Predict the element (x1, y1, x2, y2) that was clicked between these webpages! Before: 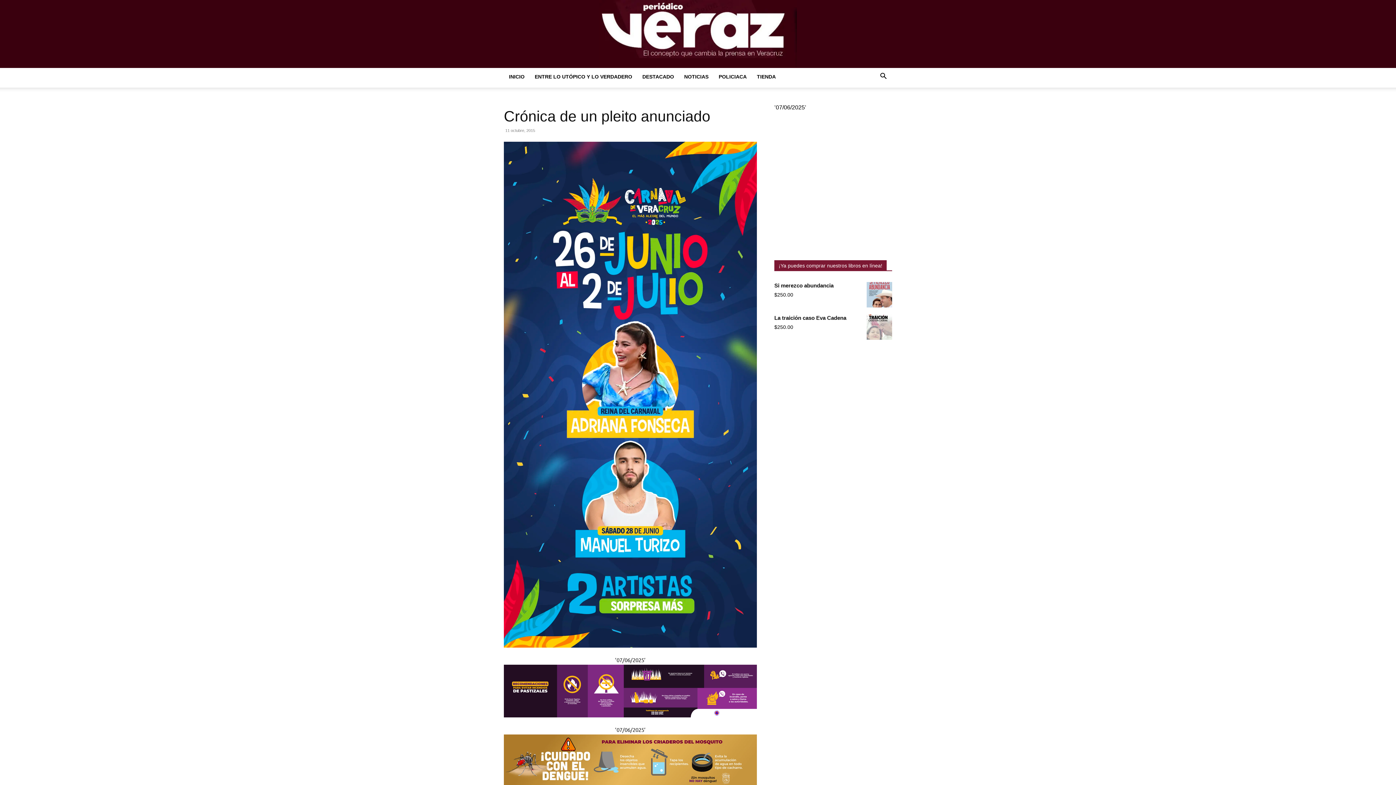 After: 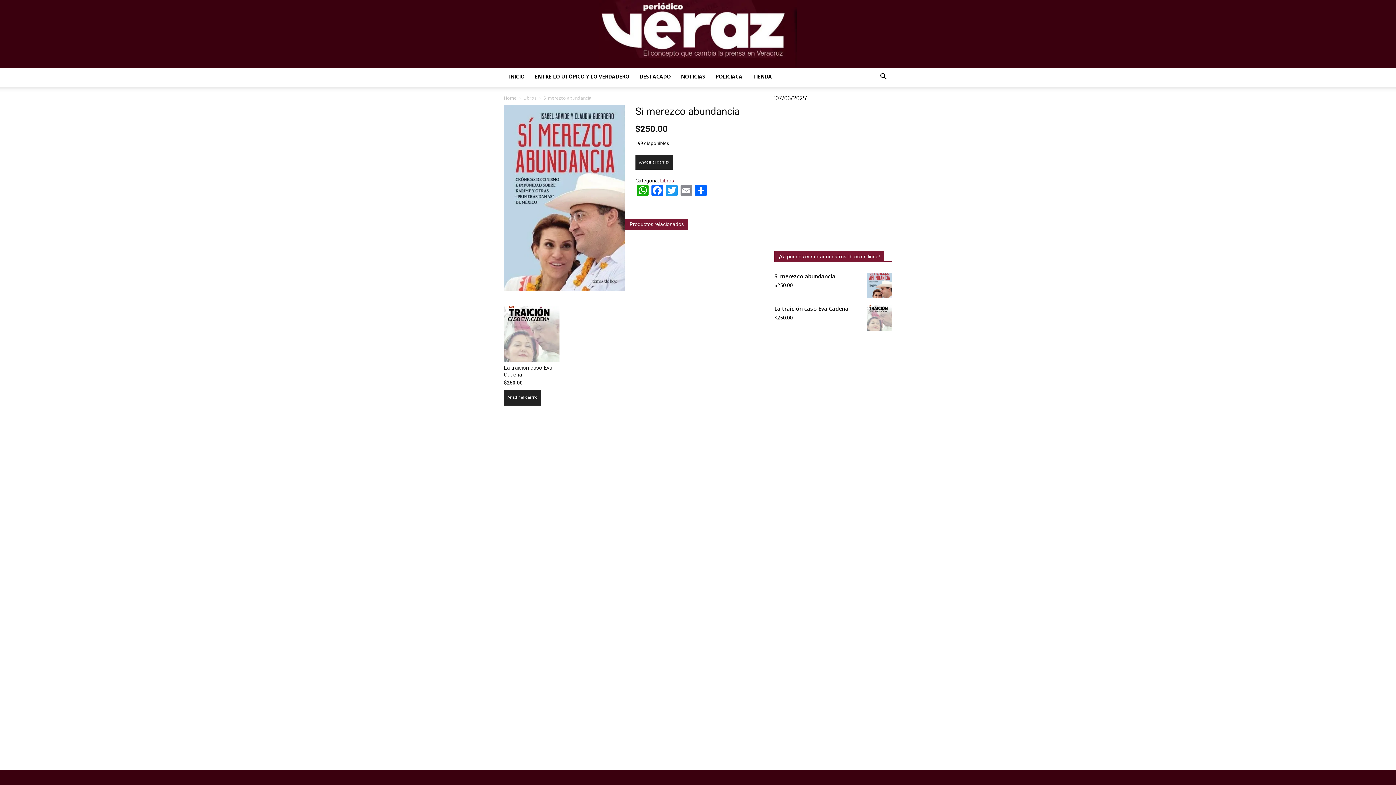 Action: label: Si merezco abundancia bbox: (774, 282, 892, 289)